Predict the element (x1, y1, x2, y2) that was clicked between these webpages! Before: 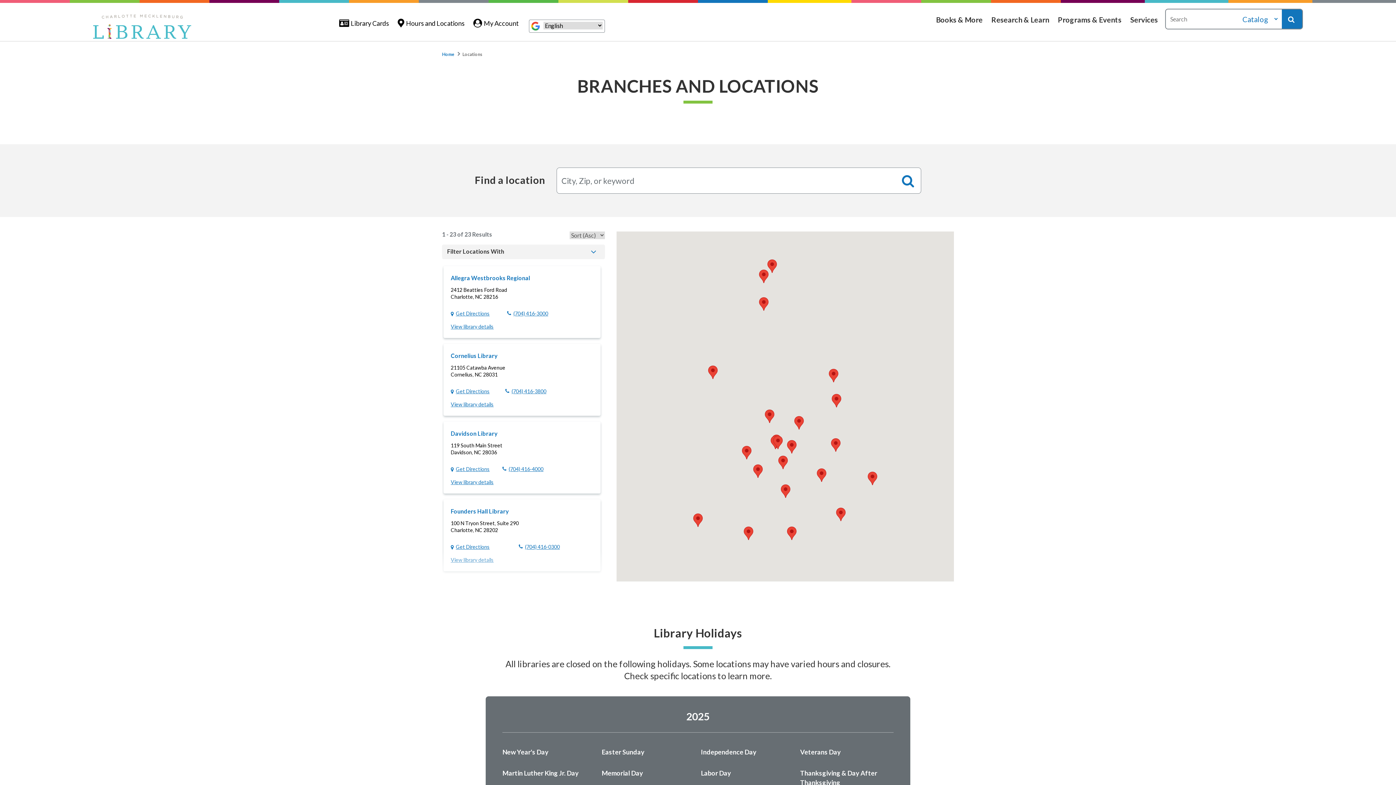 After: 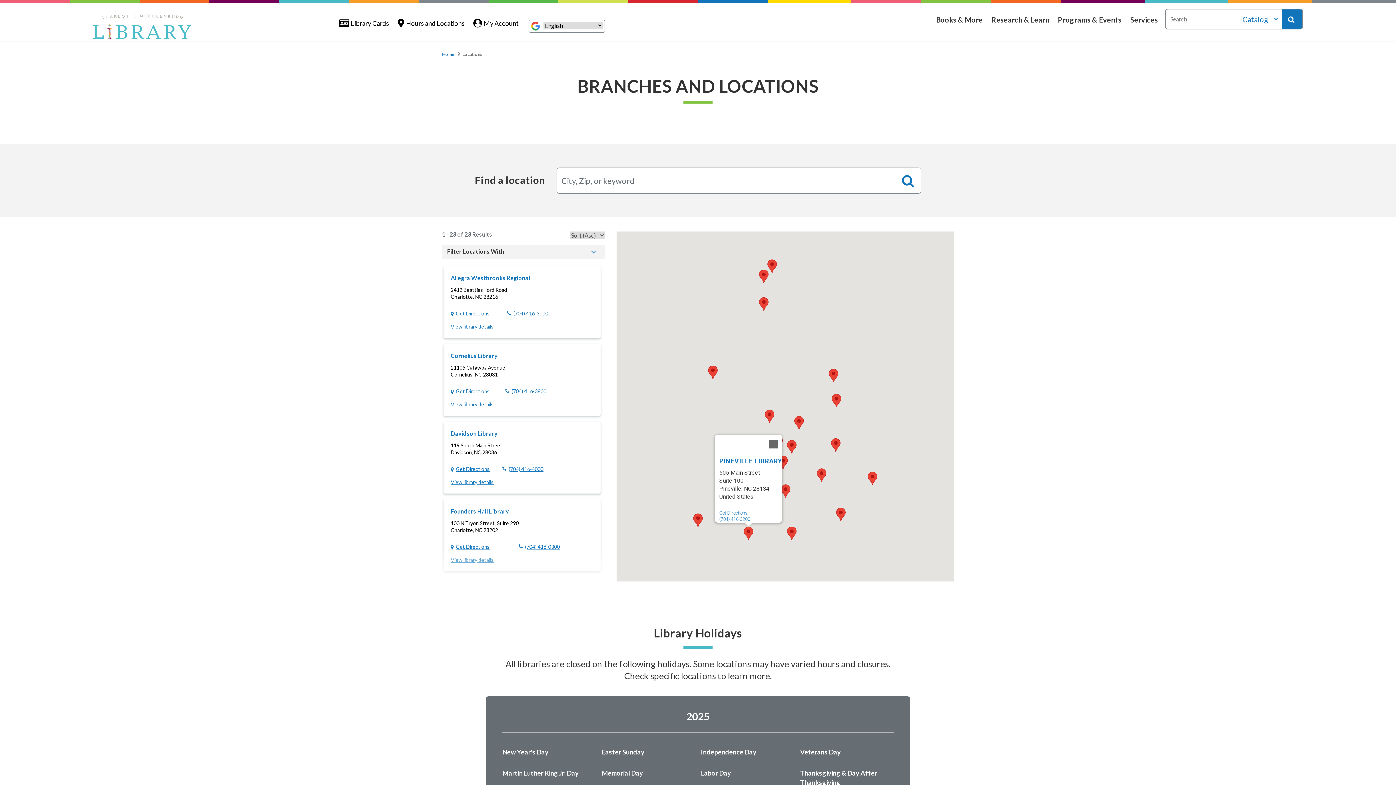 Action: bbox: (744, 526, 753, 540) label: Pineville Library